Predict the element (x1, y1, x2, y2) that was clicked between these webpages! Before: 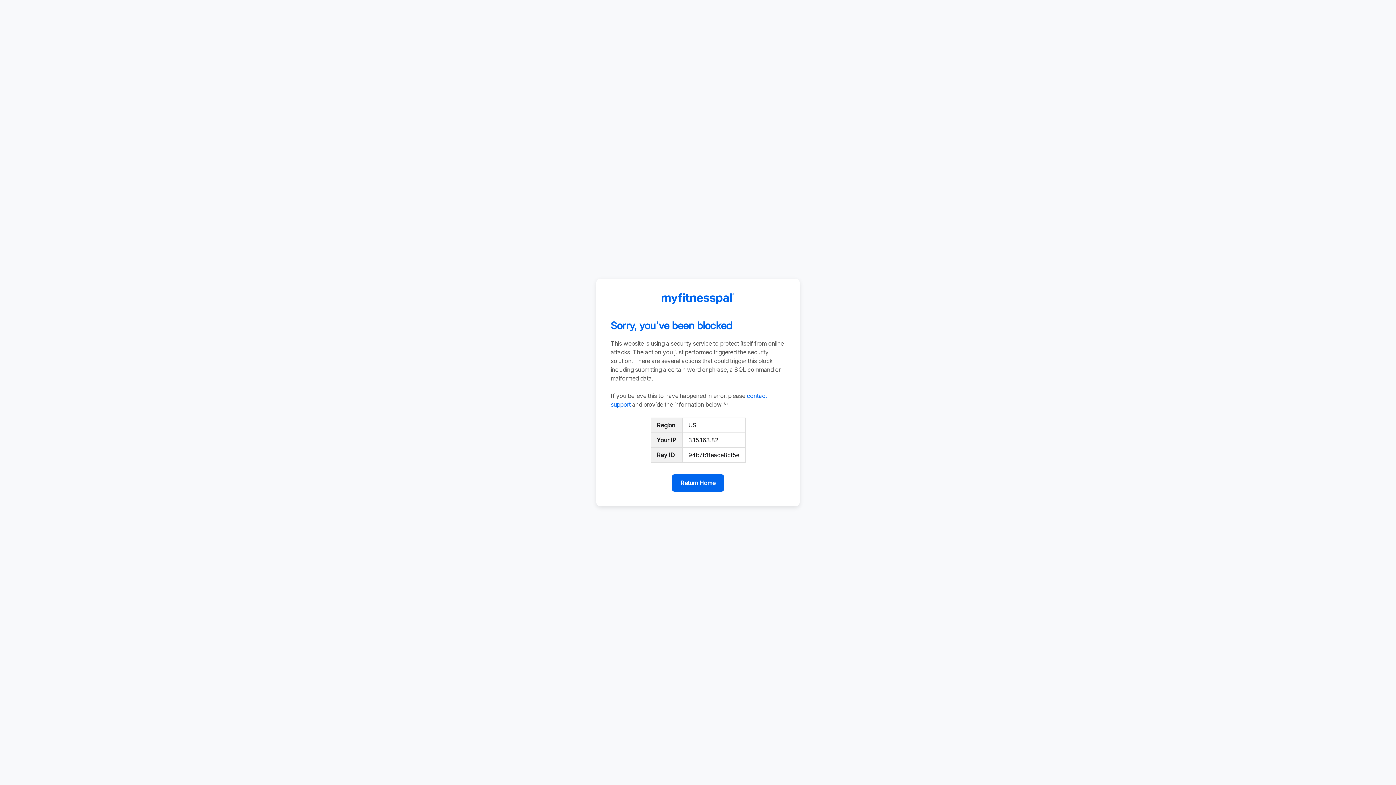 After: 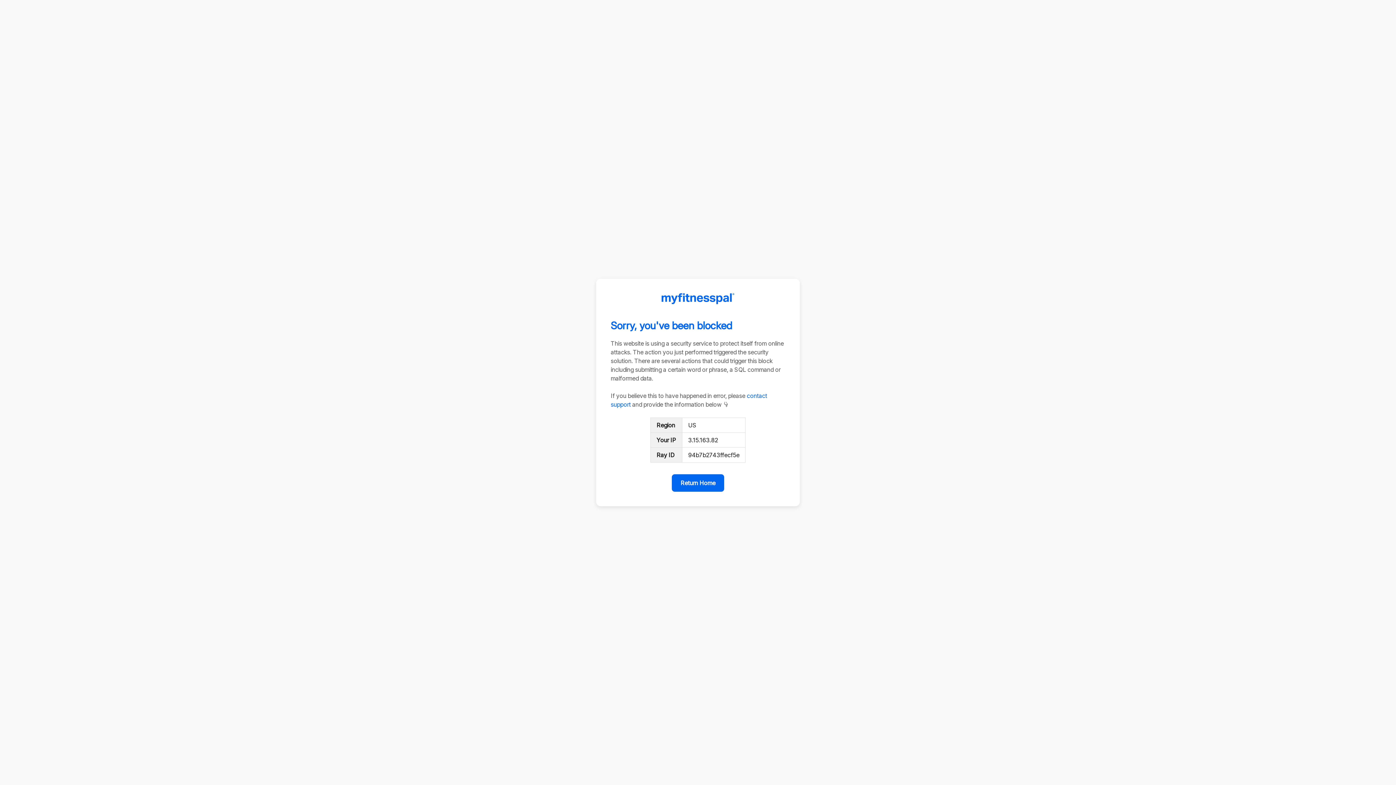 Action: bbox: (672, 474, 724, 492) label: Return Home